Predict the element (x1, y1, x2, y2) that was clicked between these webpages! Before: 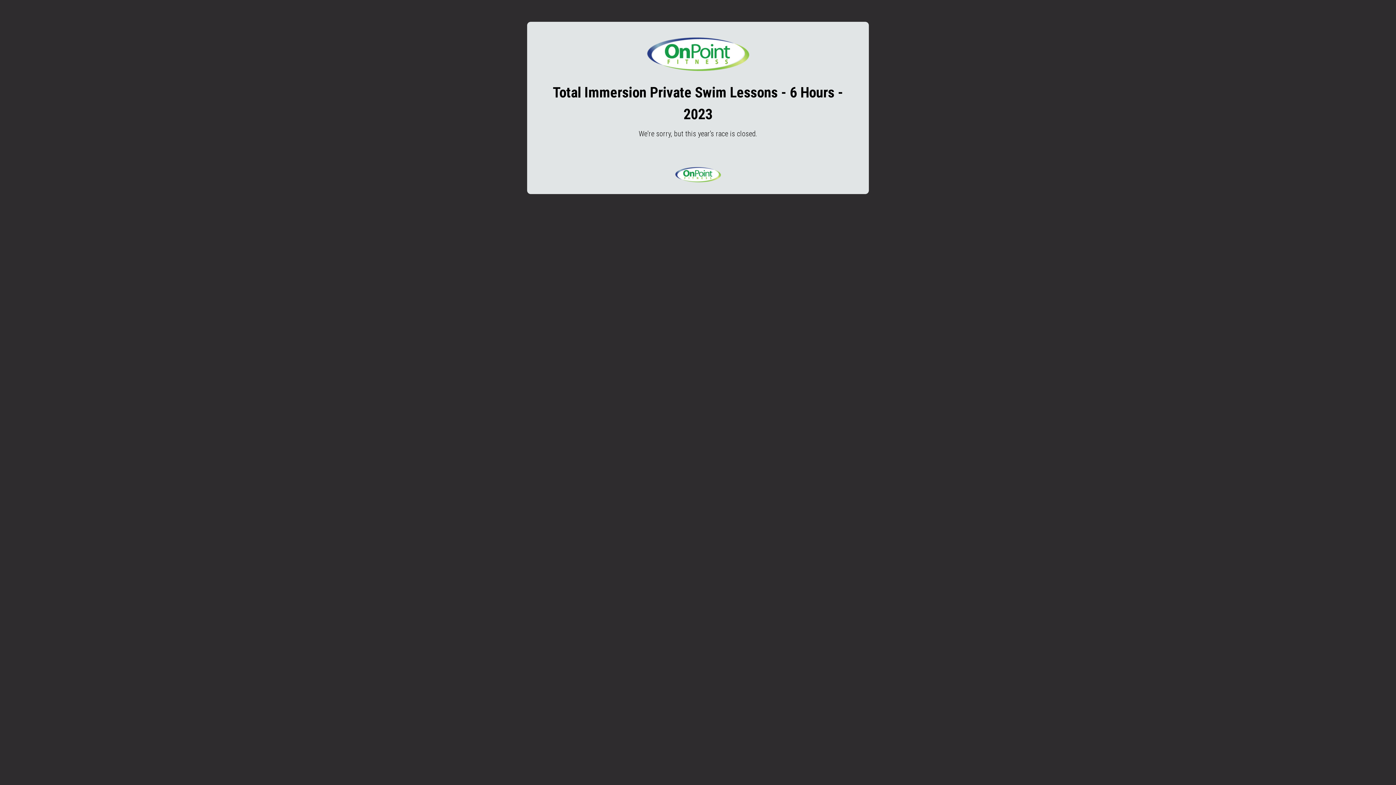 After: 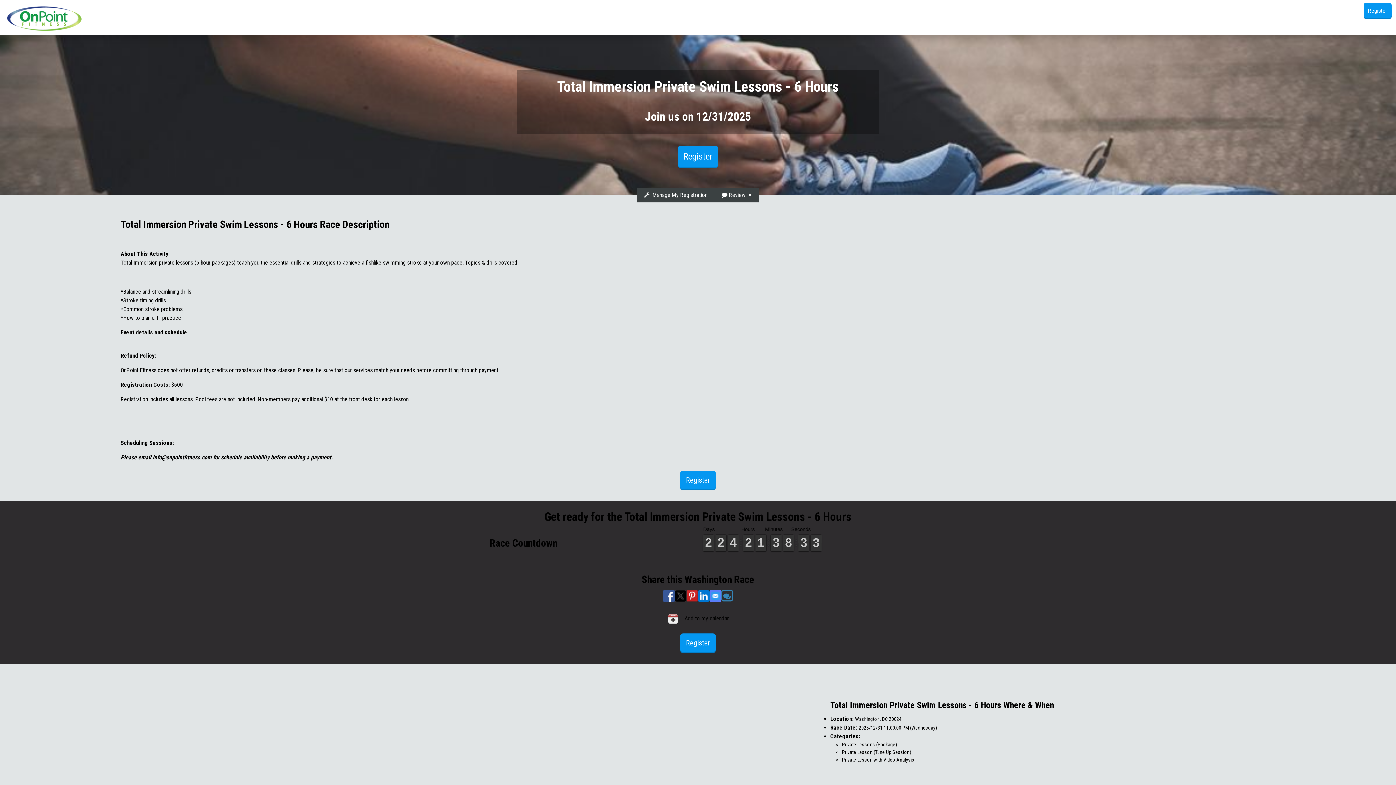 Action: bbox: (643, 48, 752, 55)